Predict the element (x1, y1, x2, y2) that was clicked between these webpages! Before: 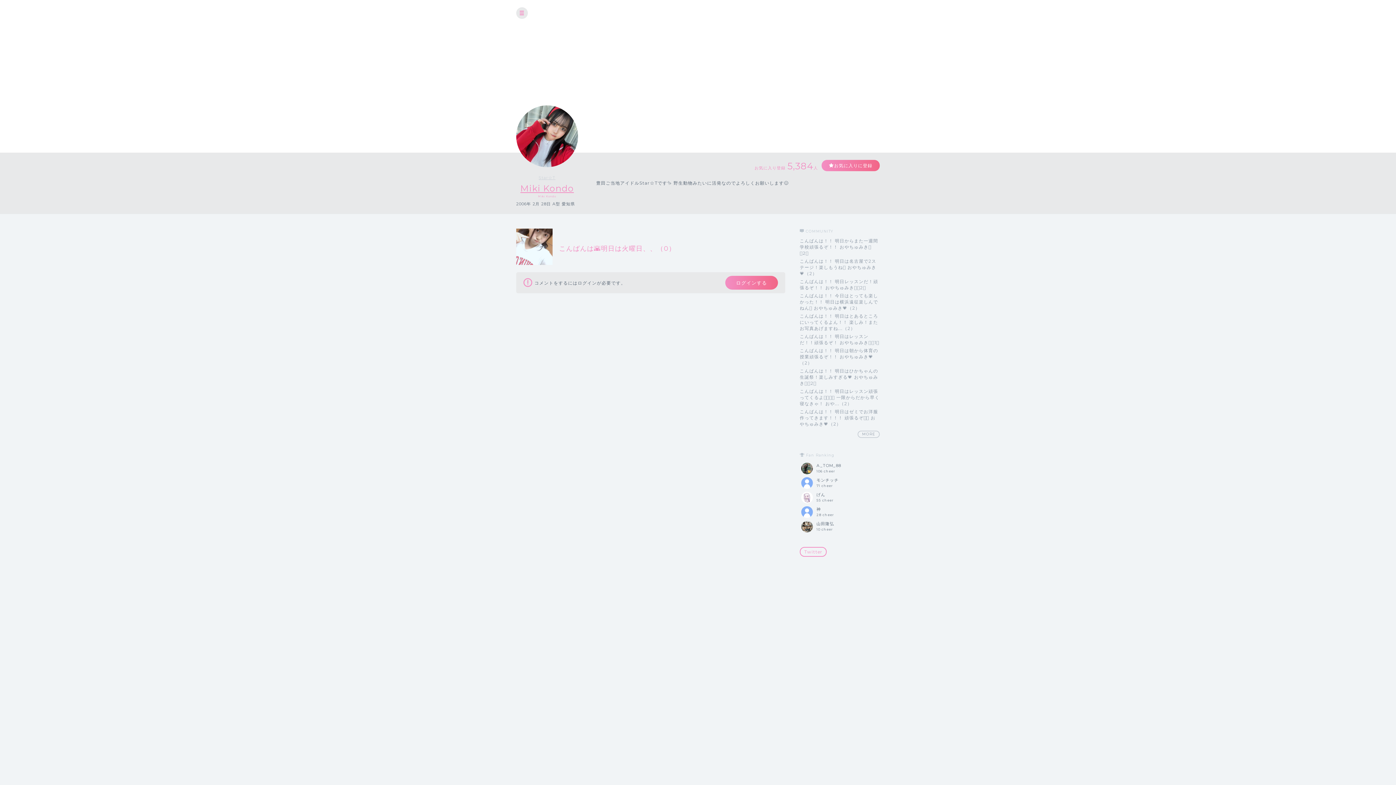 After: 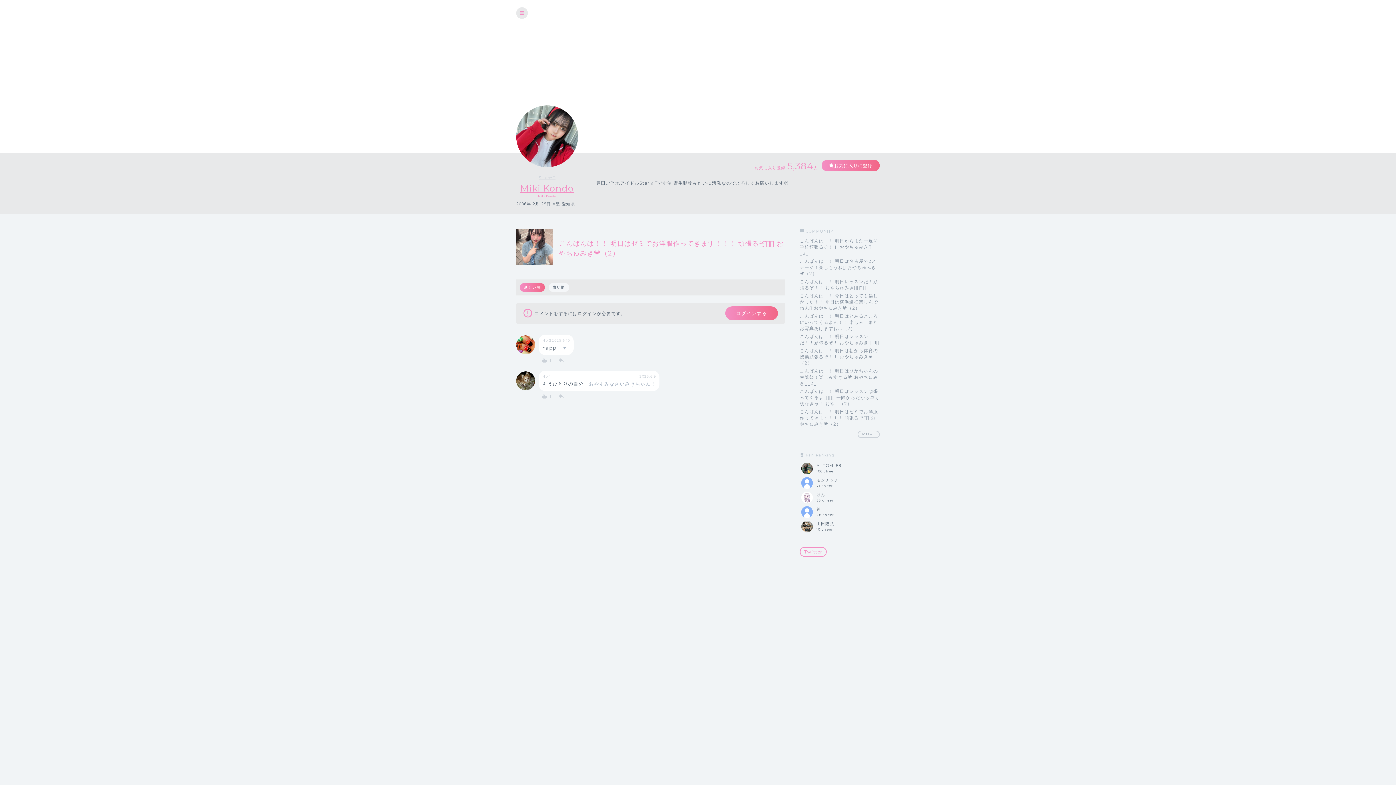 Action: bbox: (800, 409, 878, 426) label: こんばんは！！ 明日はゼミでお洋服作ってきます！！！ 頑張るぞ✊🏻 おやちゅみき💗（2）